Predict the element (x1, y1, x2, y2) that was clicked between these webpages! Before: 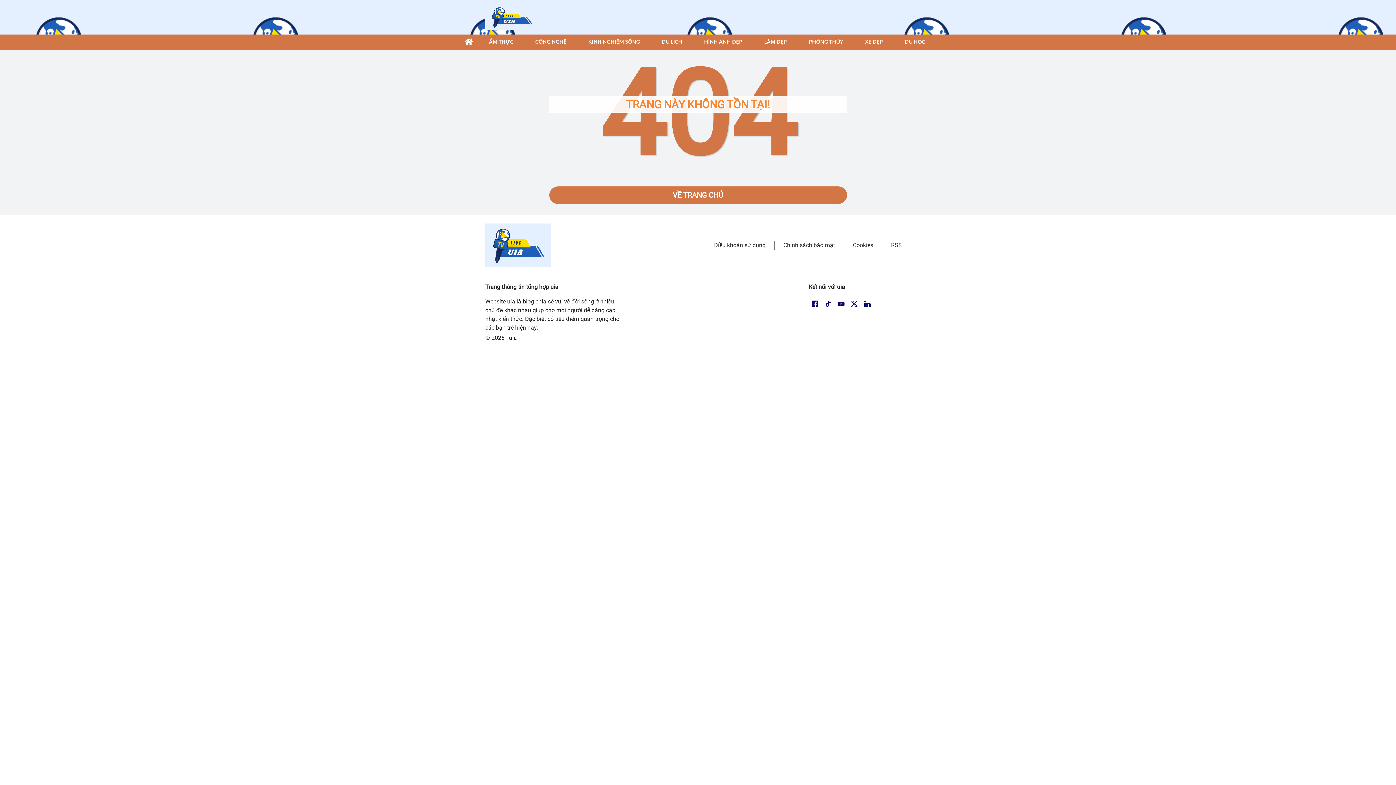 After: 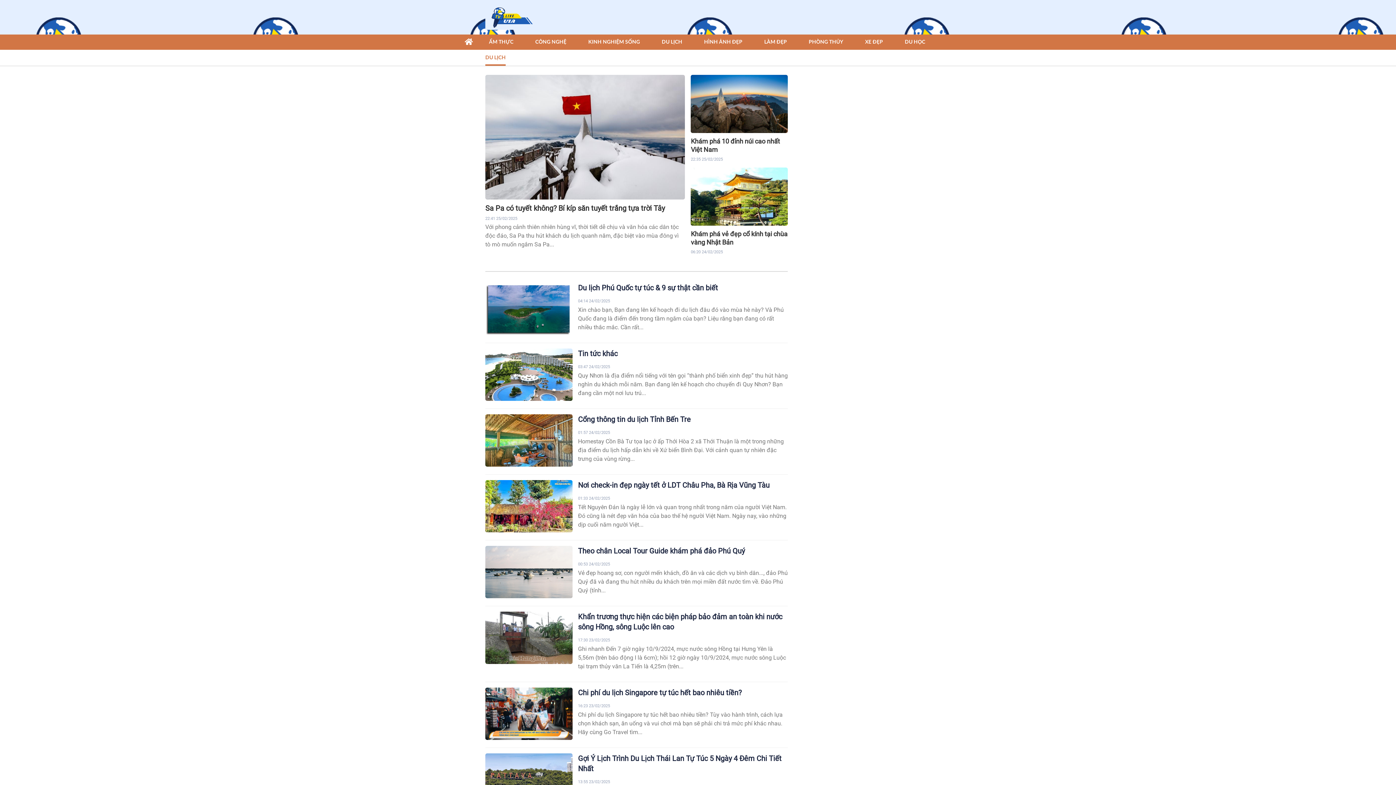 Action: bbox: (661, 35, 682, 49) label: DU LỊCH